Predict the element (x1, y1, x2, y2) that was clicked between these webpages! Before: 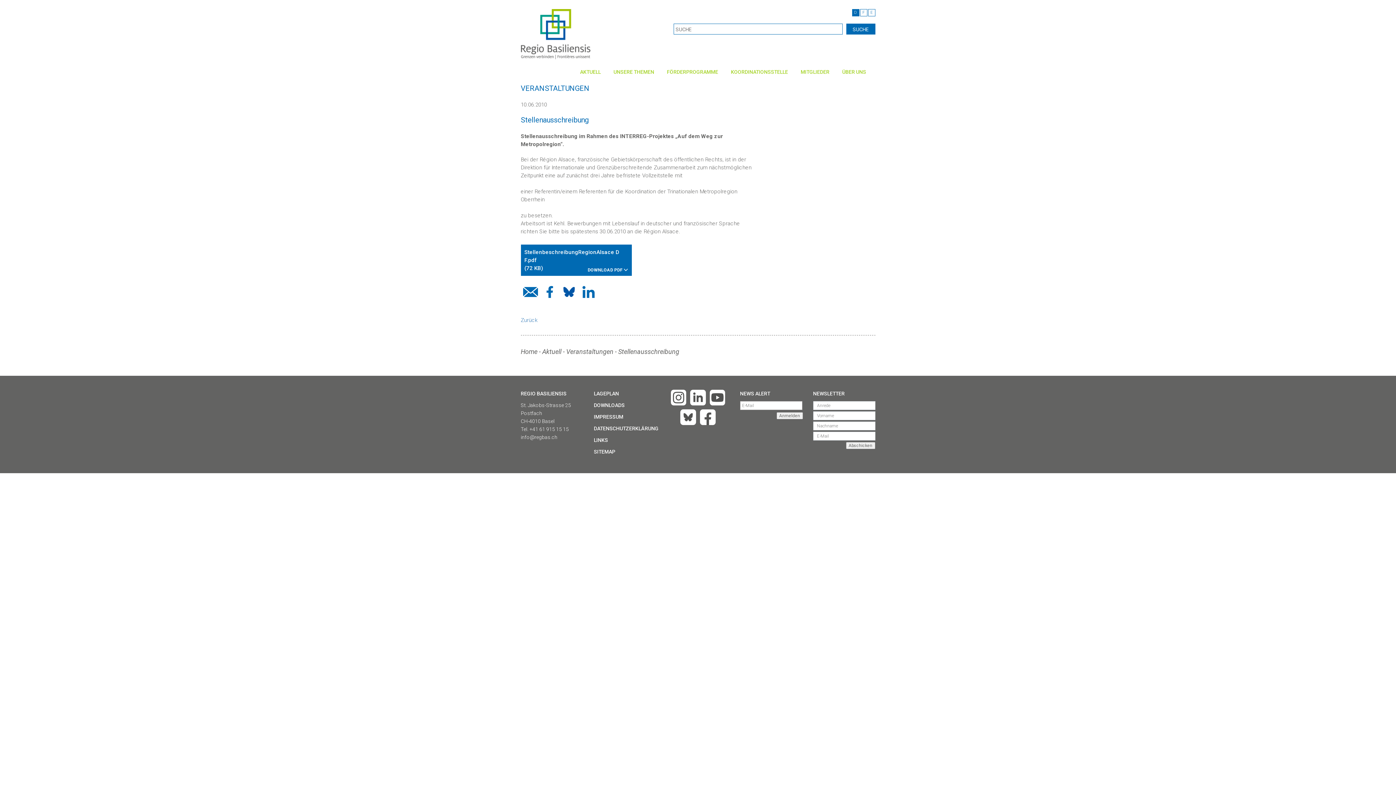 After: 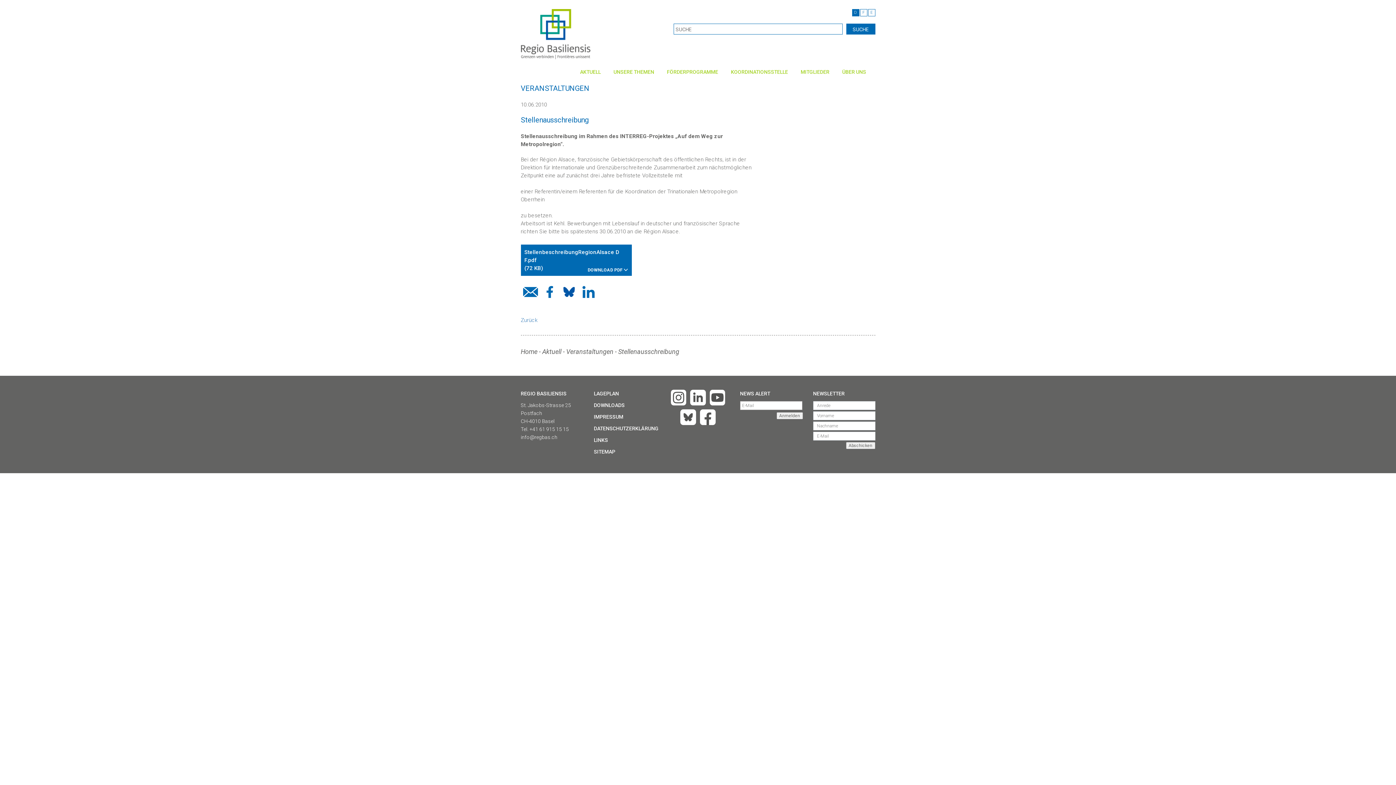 Action: bbox: (690, 389, 706, 405)